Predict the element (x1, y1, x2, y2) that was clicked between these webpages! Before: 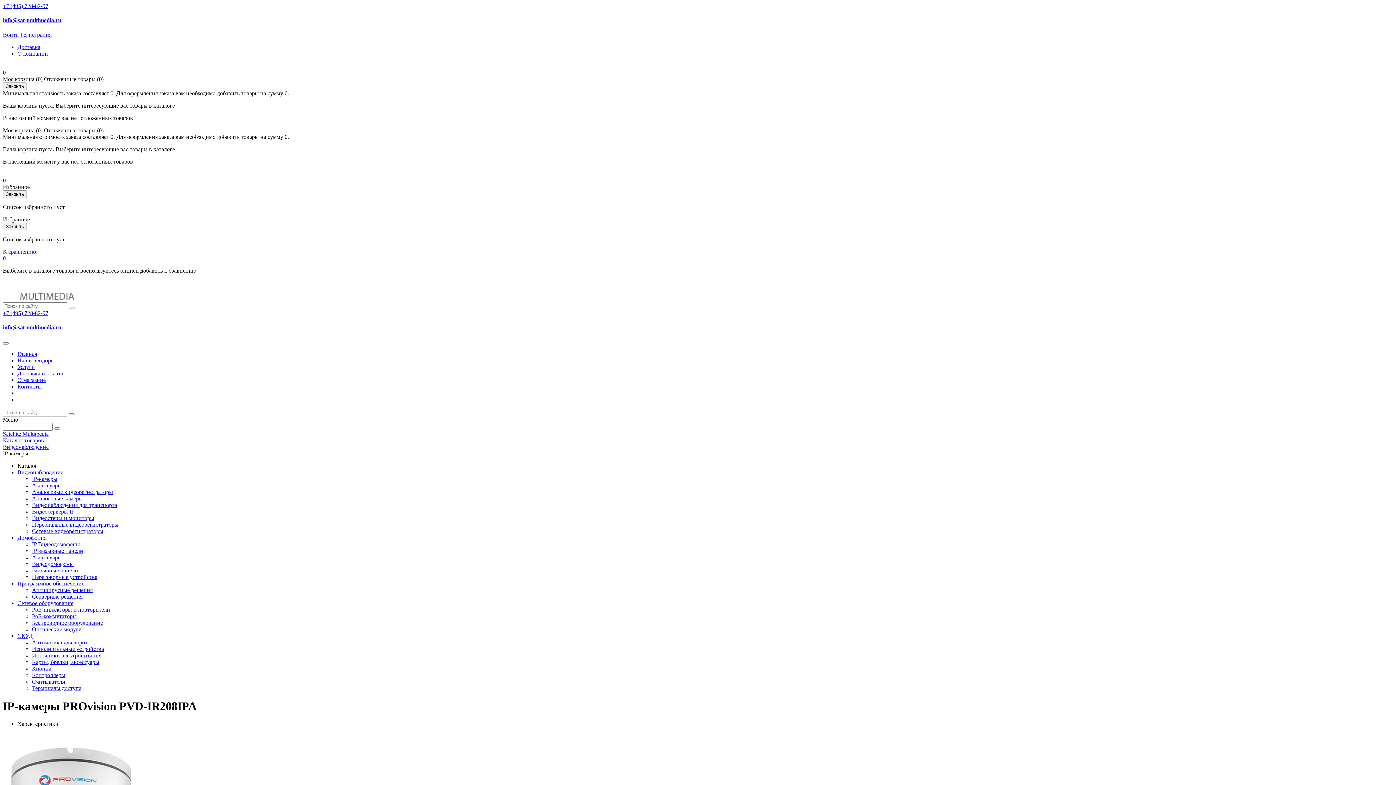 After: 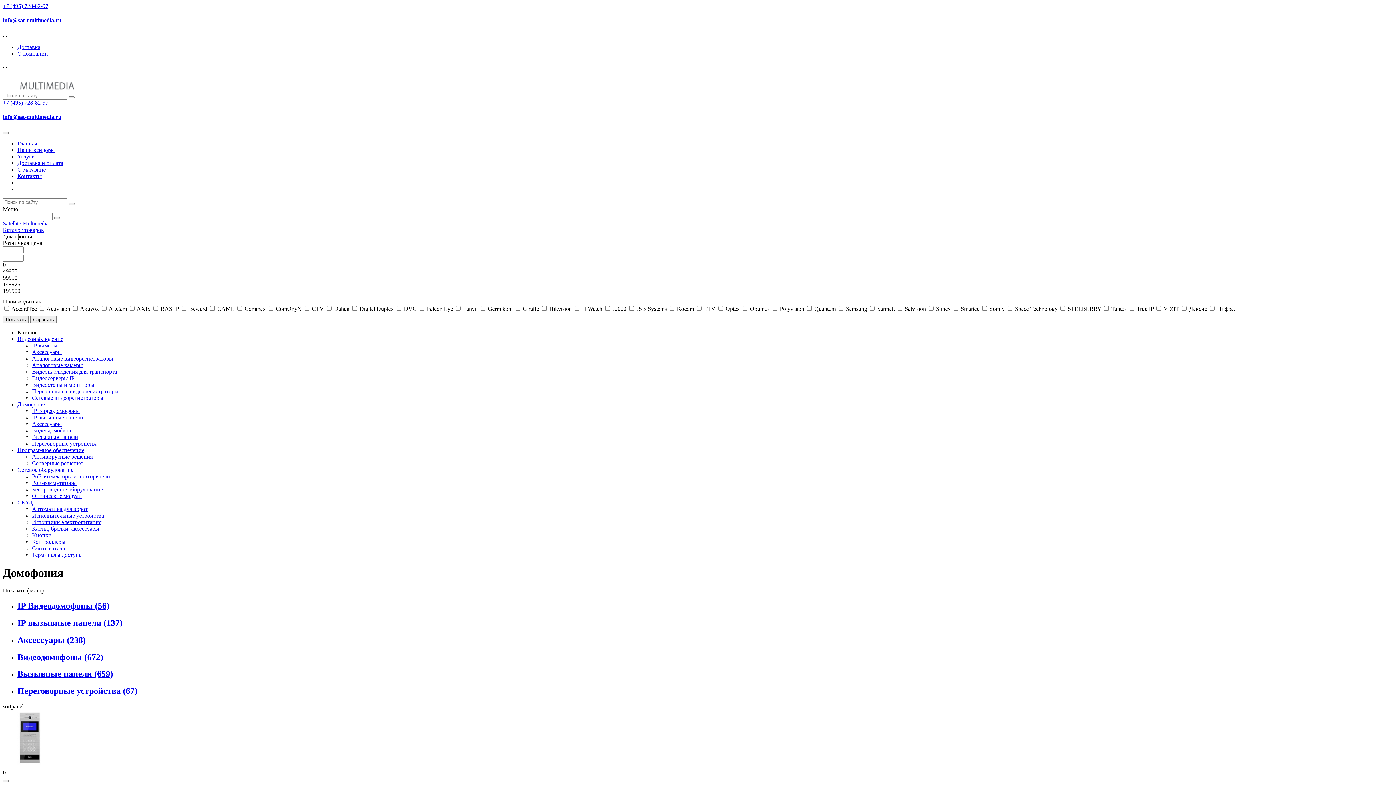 Action: bbox: (17, 534, 46, 541) label: Домофония